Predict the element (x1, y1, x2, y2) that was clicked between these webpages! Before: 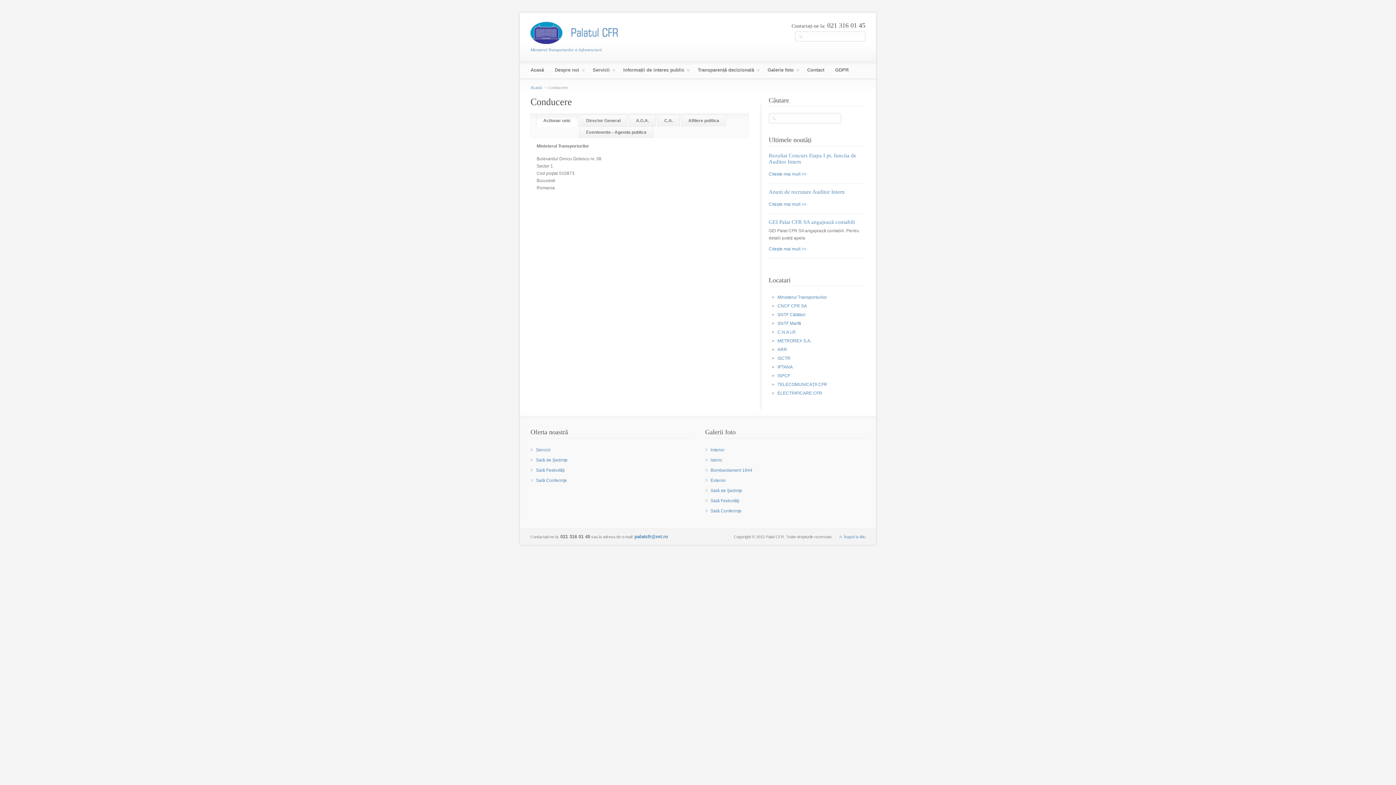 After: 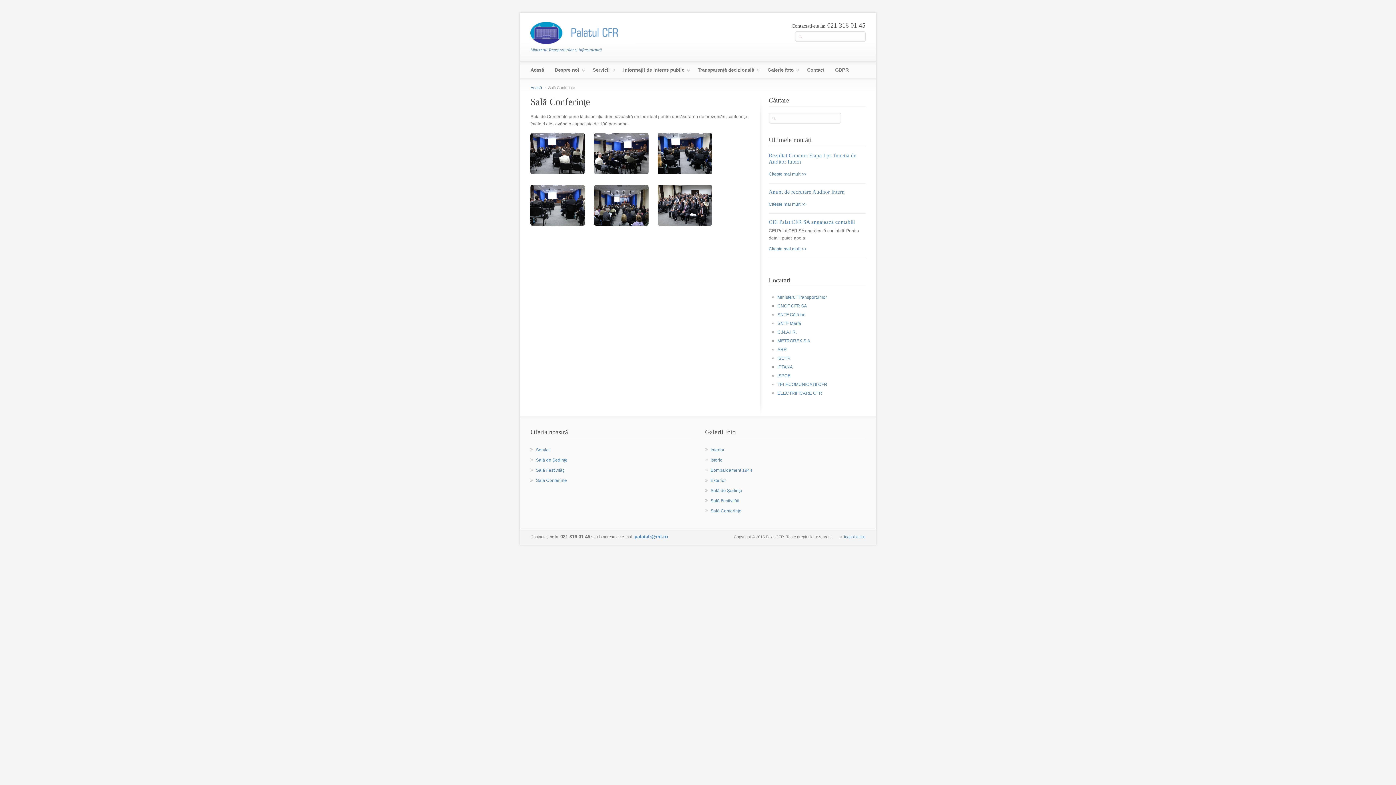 Action: label: Sală Conferinţe bbox: (710, 508, 741, 513)